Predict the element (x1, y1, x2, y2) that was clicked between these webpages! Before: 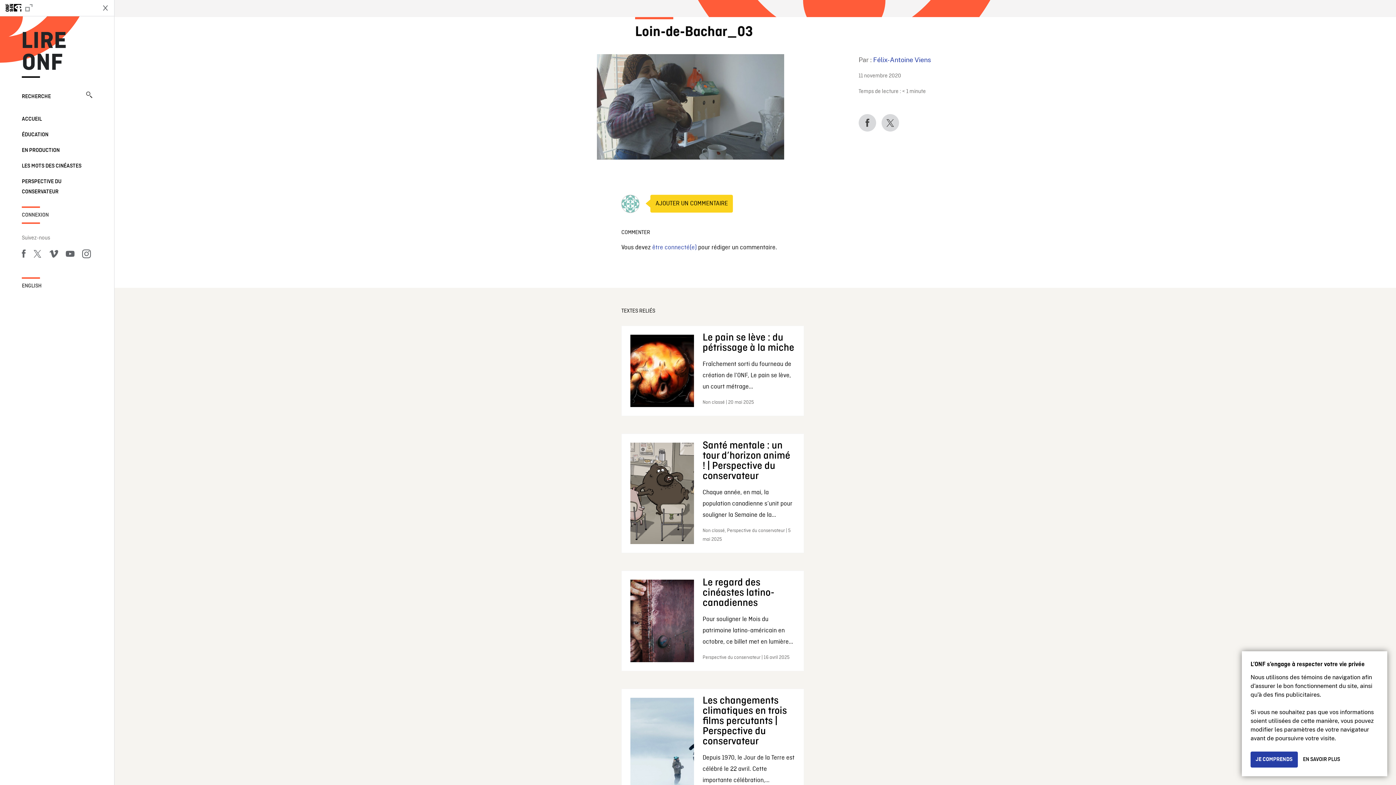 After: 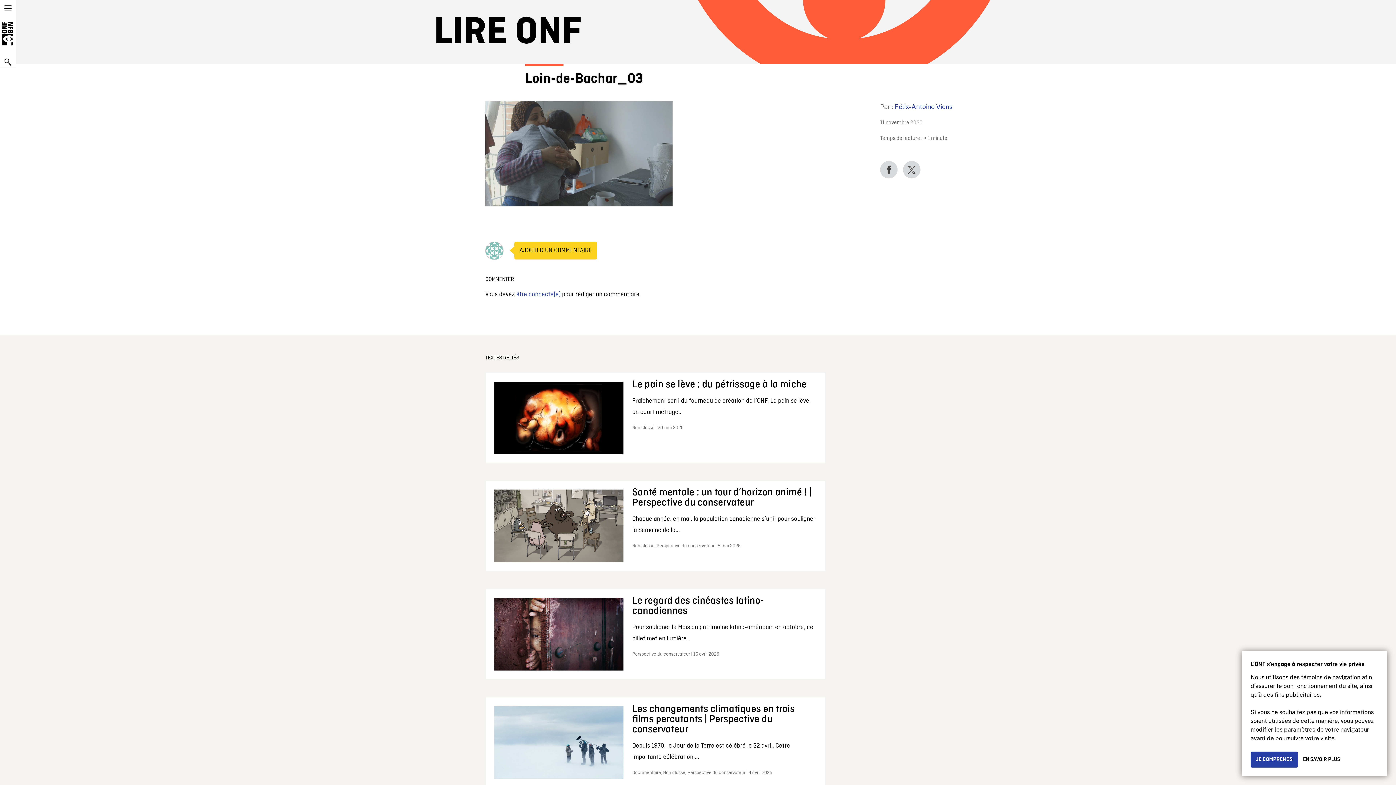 Action: bbox: (101, 5, 108, 10)